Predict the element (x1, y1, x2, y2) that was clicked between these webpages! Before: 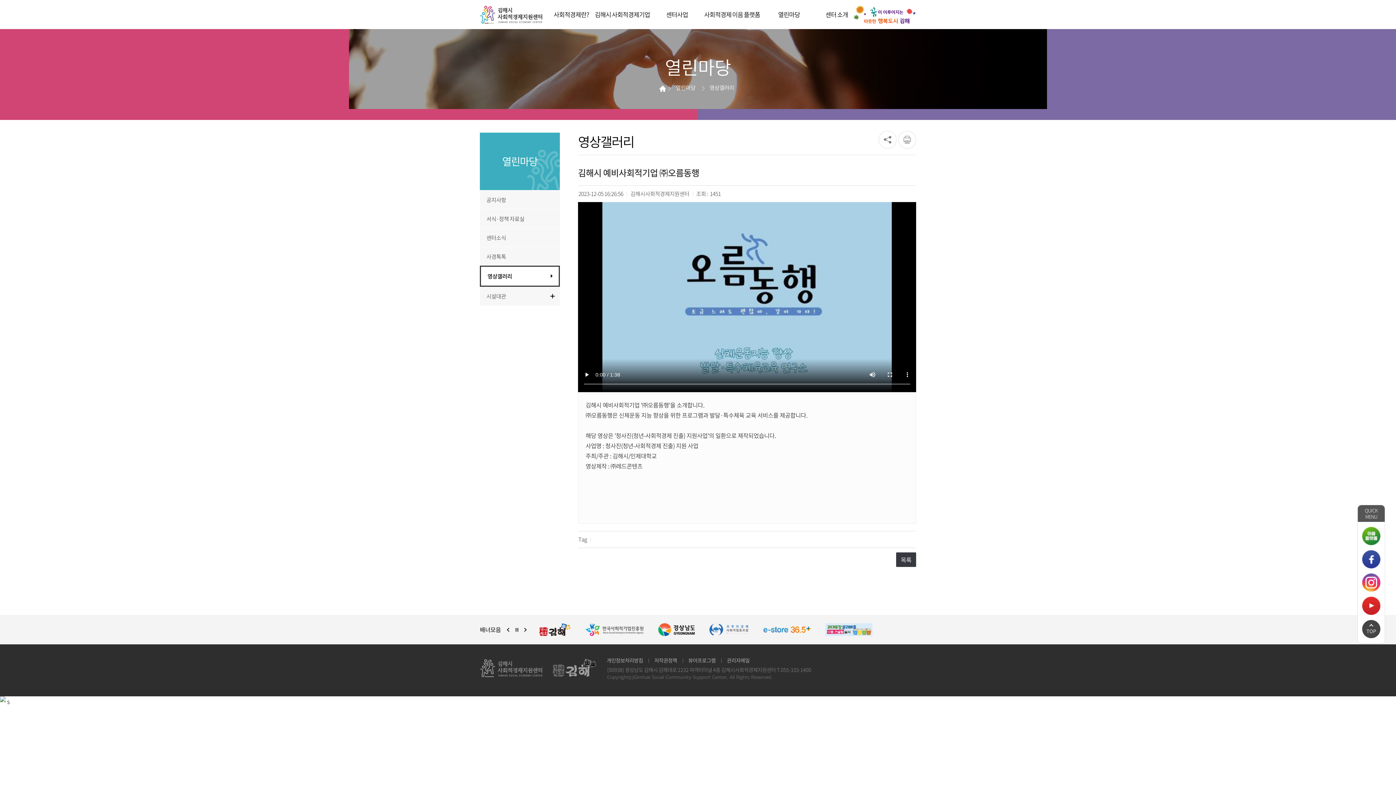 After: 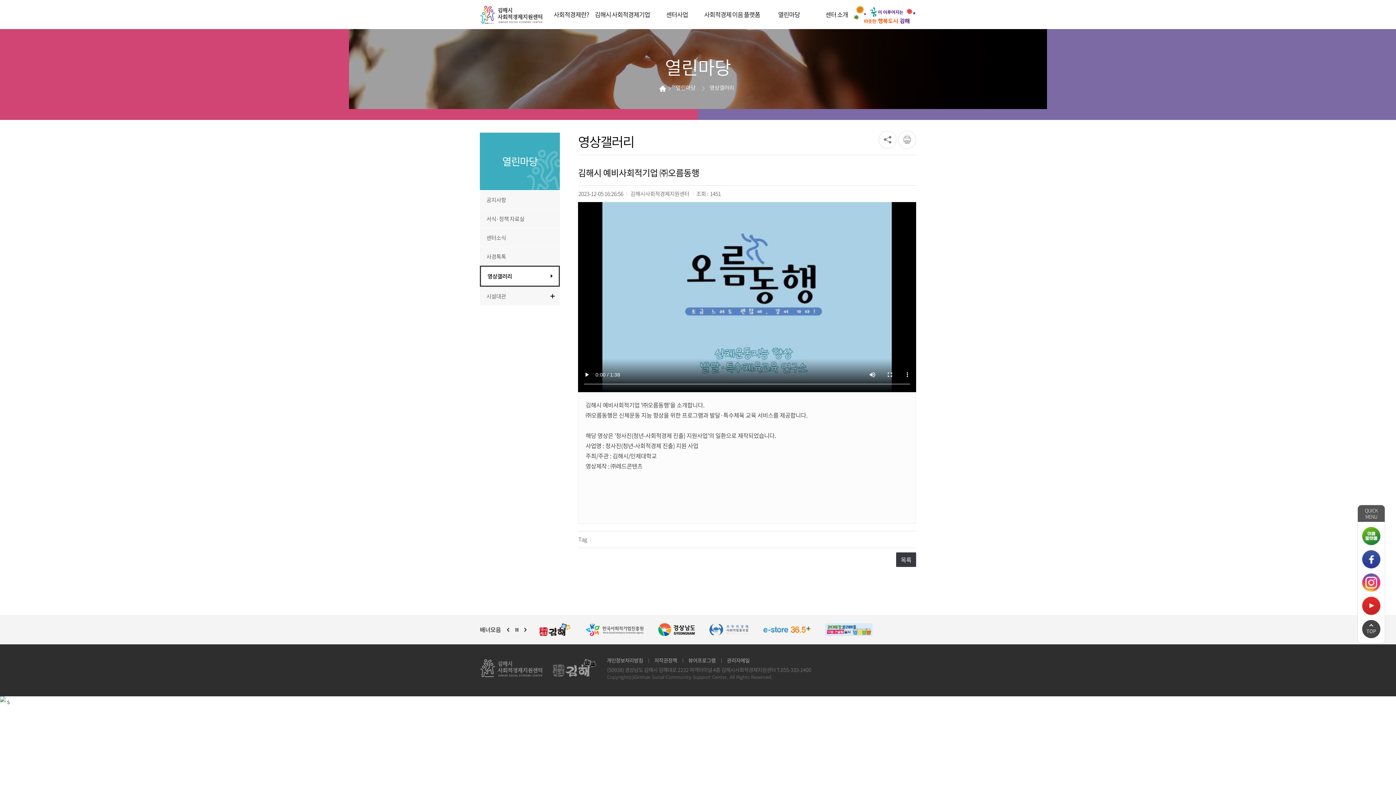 Action: bbox: (818, 621, 880, 638)